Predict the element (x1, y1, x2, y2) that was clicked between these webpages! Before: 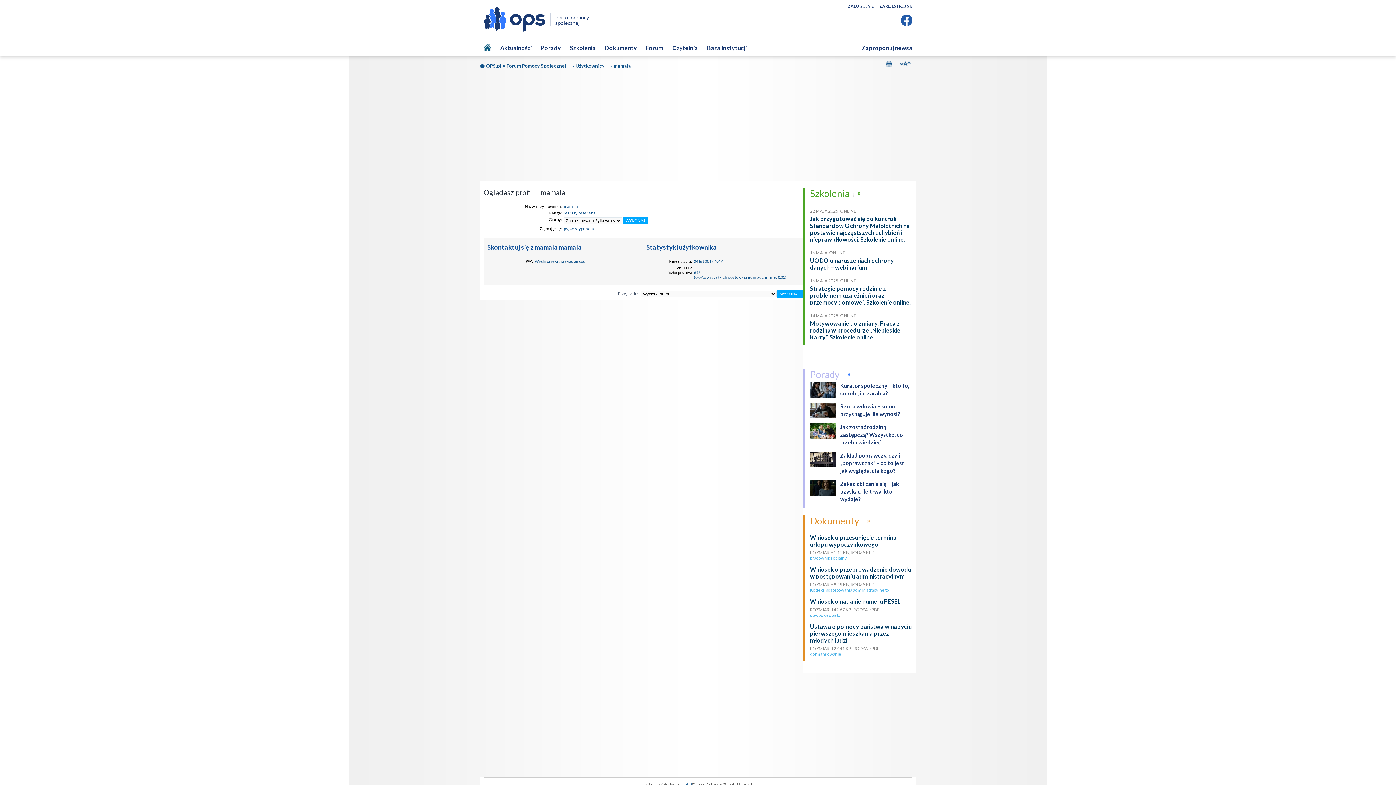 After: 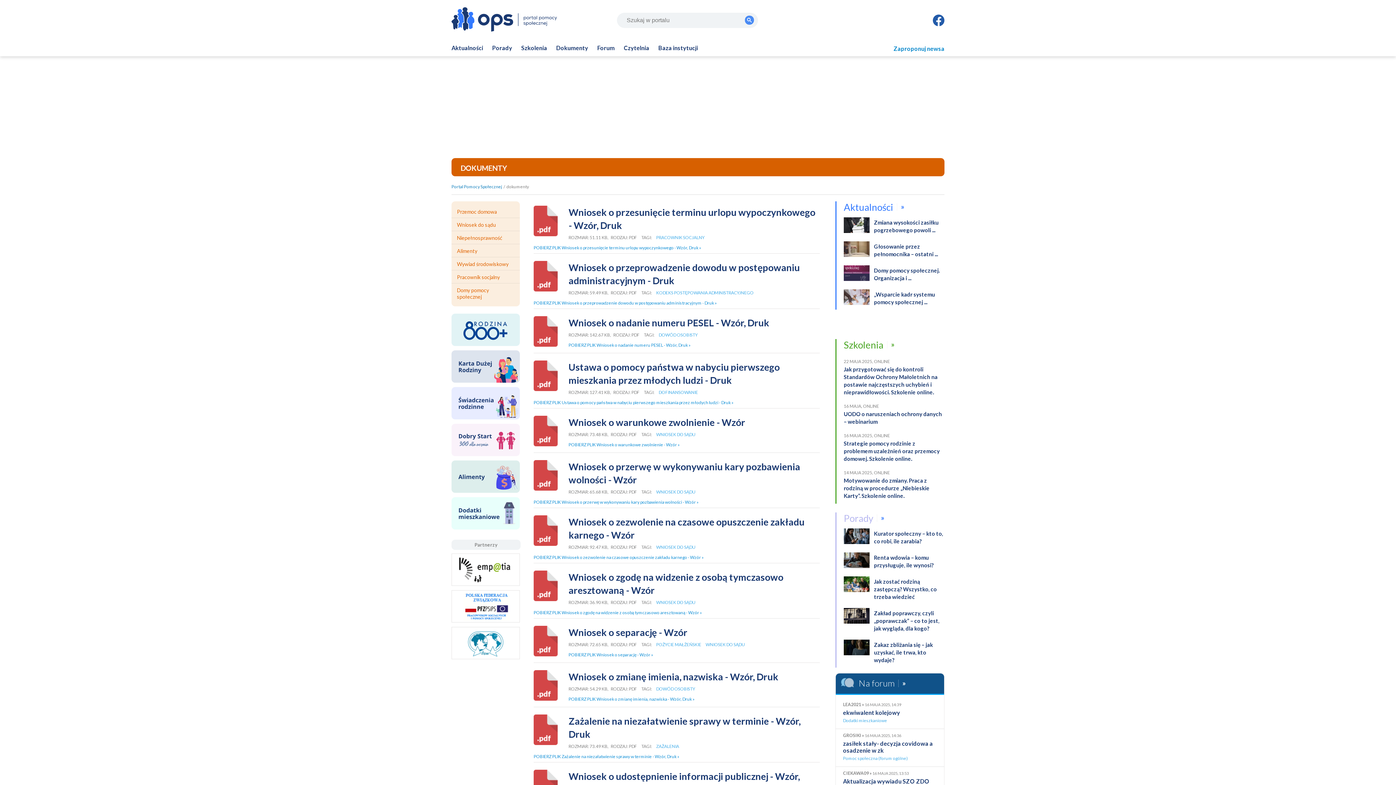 Action: bbox: (866, 515, 870, 524) label: »